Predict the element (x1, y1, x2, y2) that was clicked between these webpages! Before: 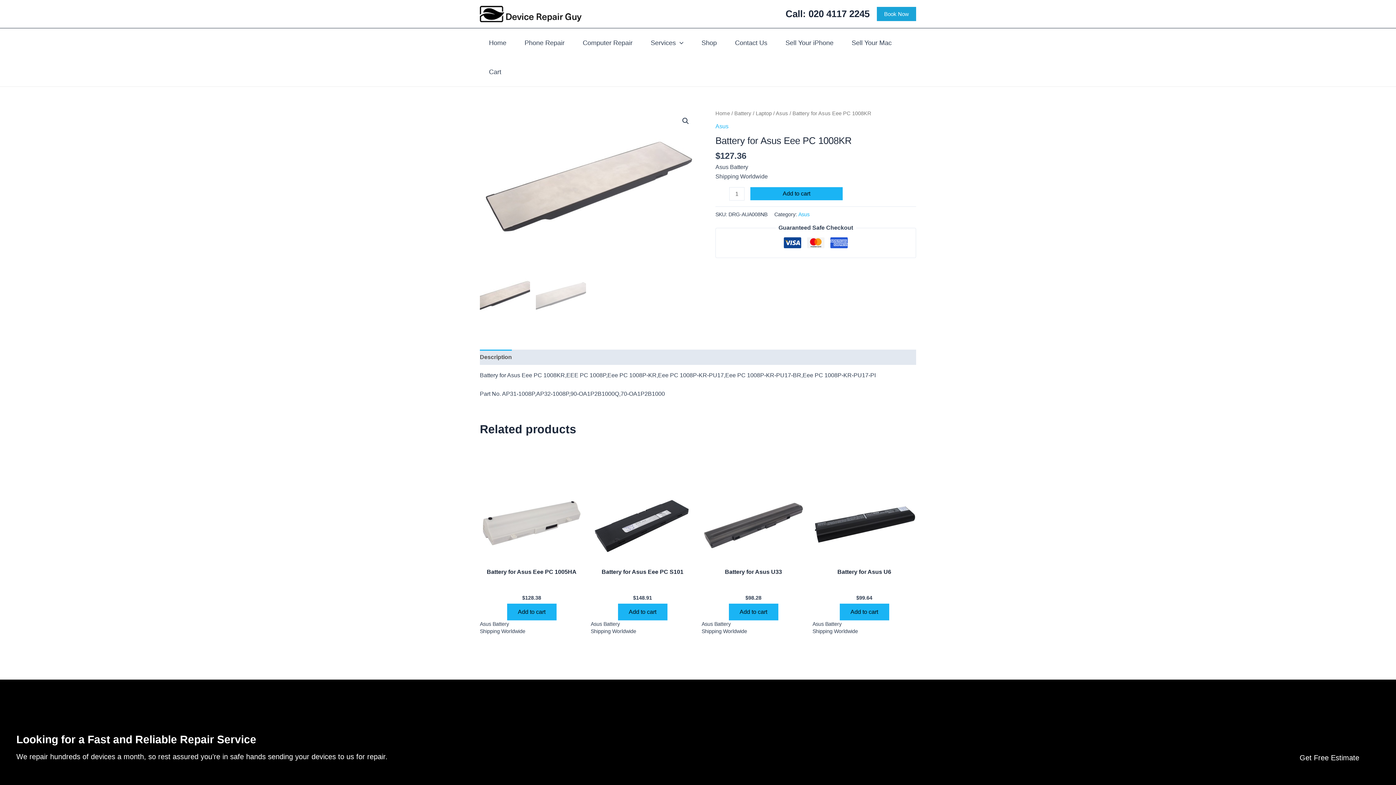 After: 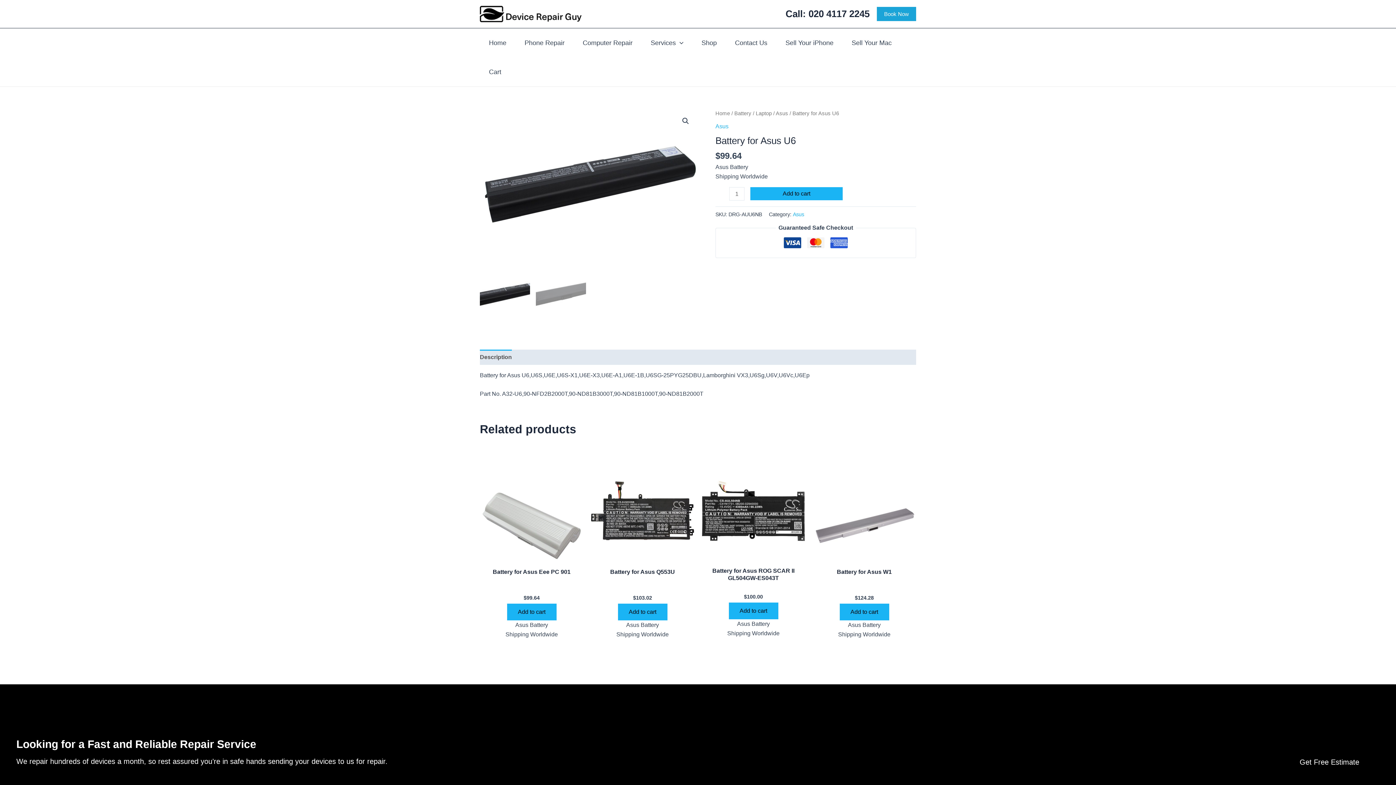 Action: bbox: (812, 445, 916, 567)